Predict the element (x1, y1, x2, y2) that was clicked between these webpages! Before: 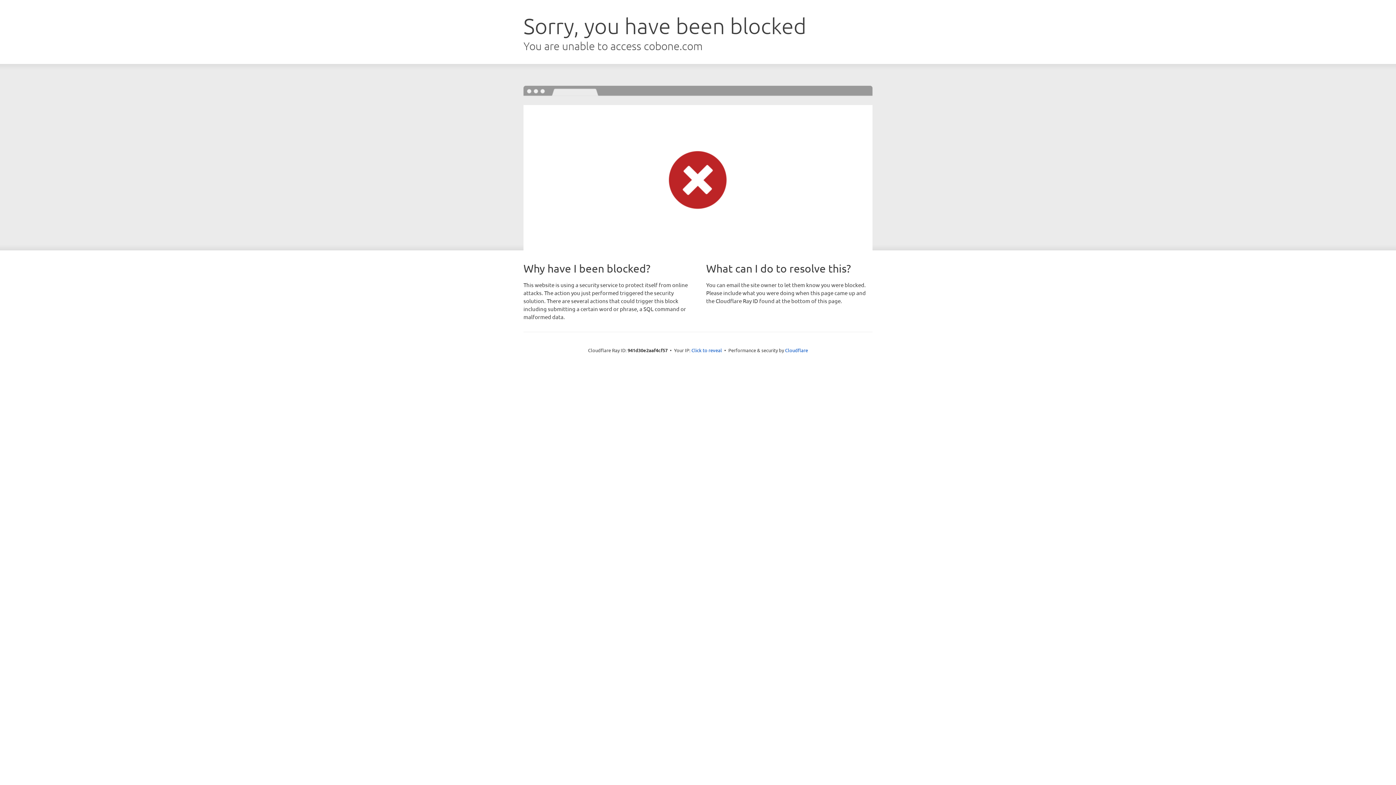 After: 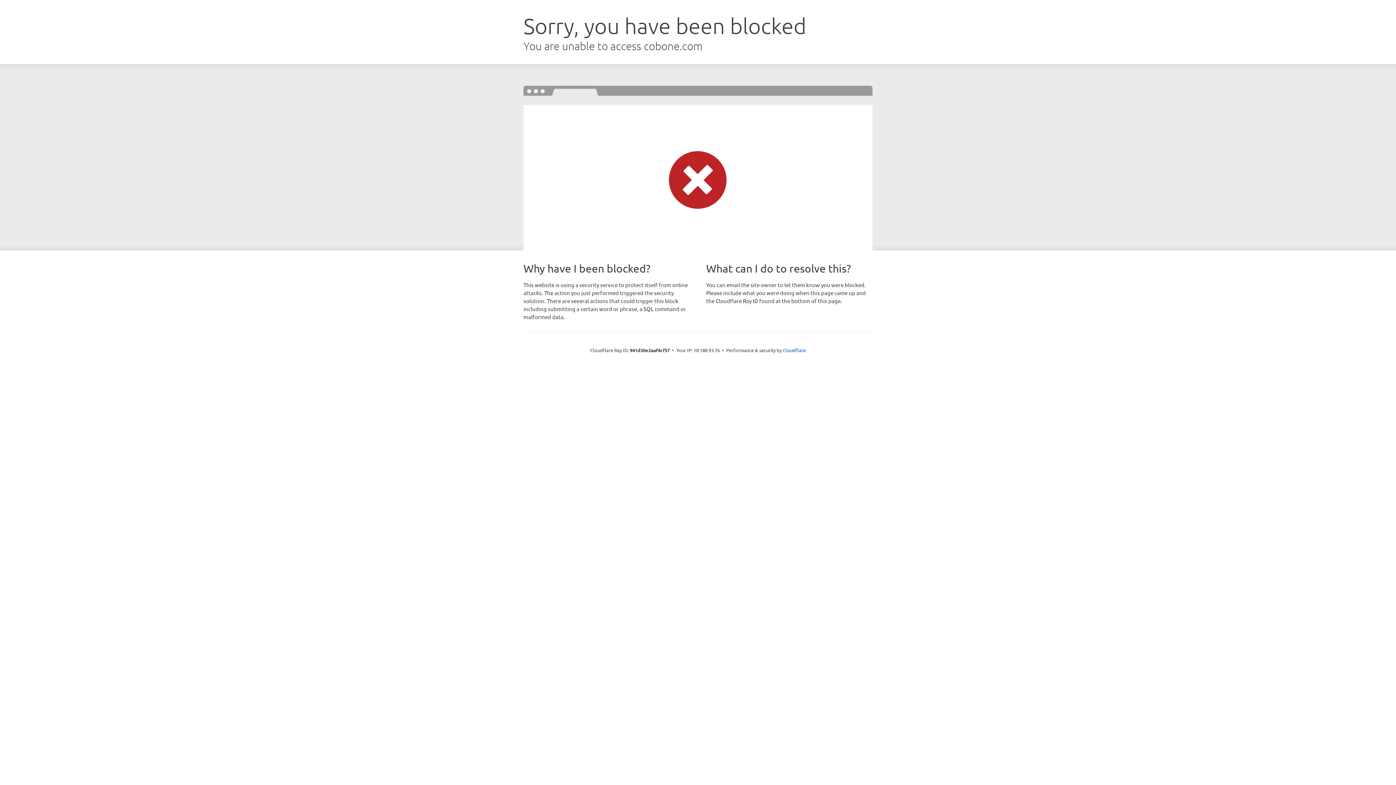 Action: bbox: (691, 346, 722, 353) label: Click to reveal